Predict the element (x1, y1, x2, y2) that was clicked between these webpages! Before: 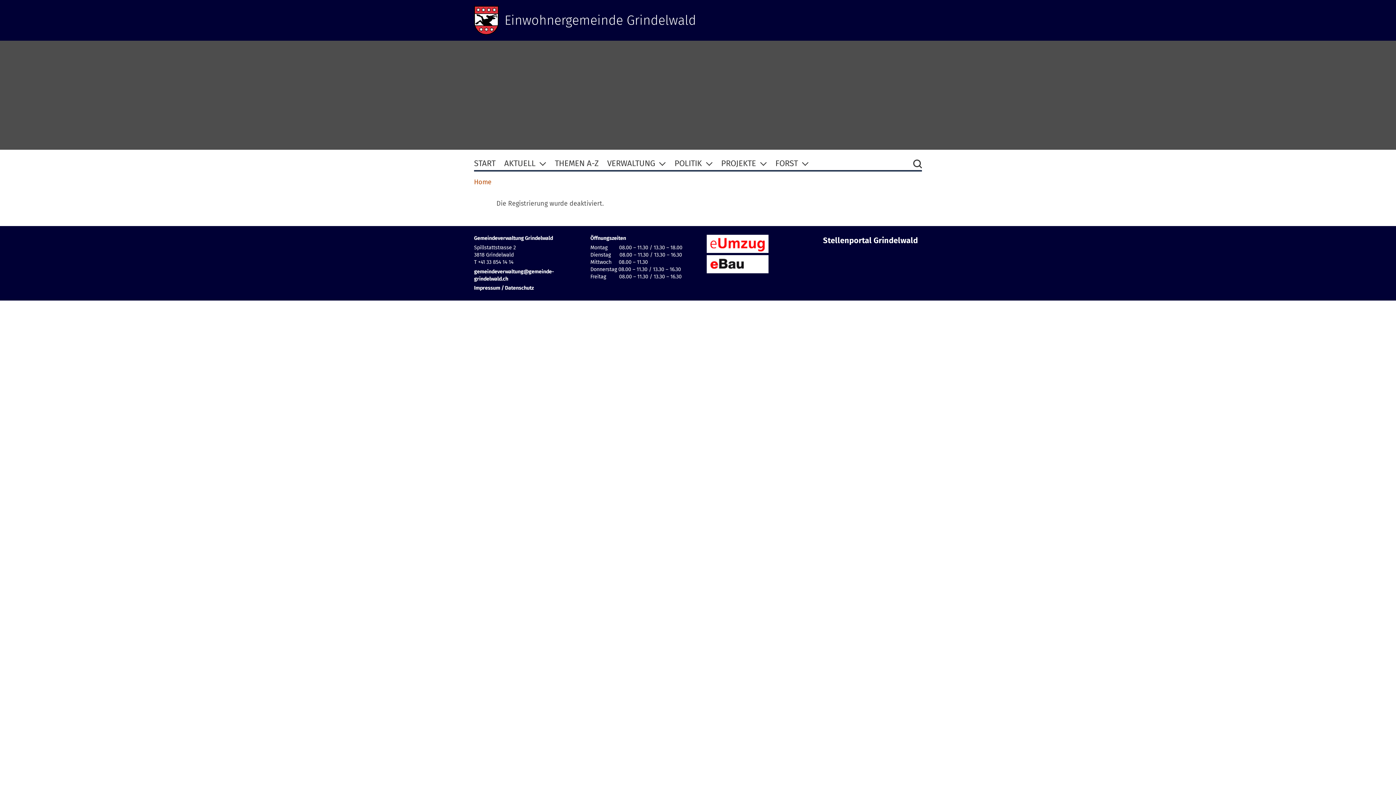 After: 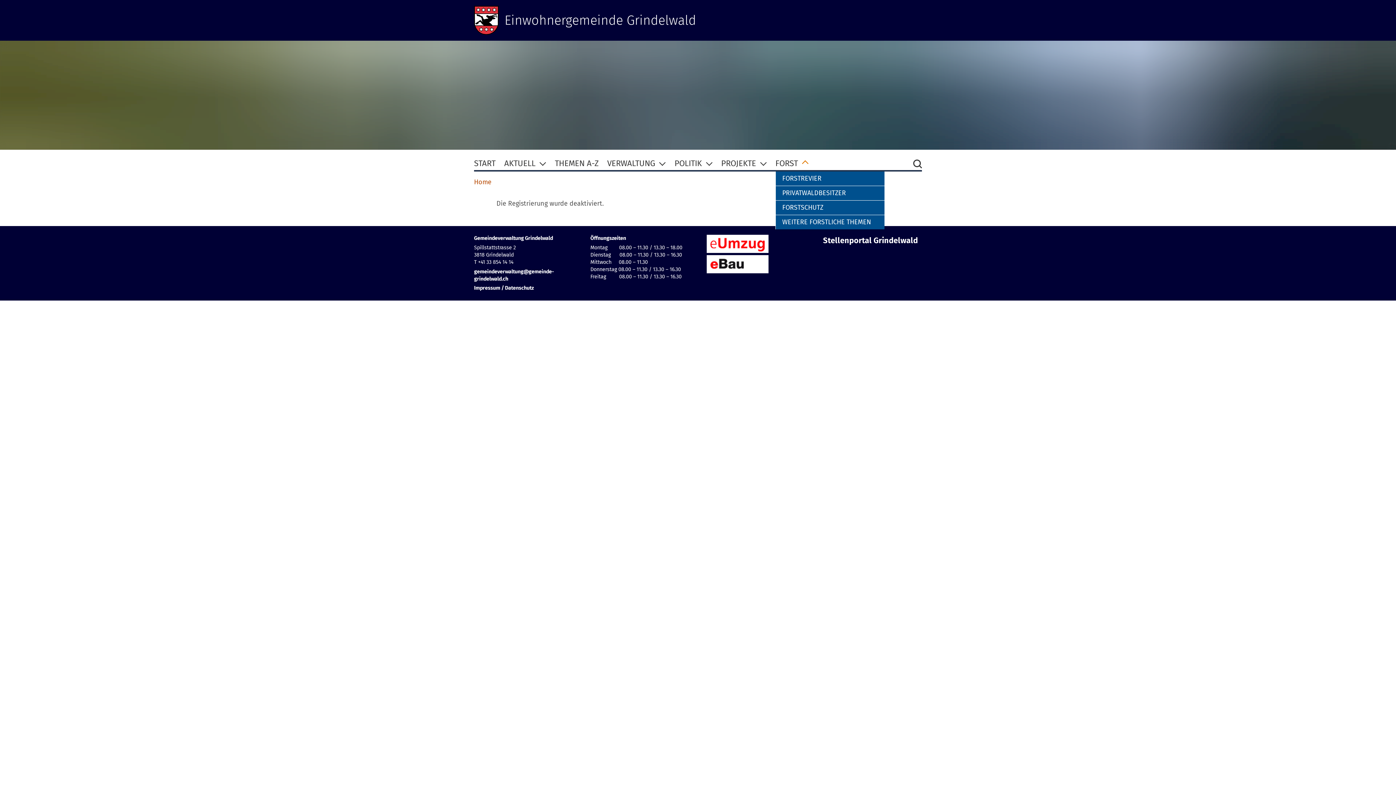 Action: bbox: (802, 160, 808, 166)